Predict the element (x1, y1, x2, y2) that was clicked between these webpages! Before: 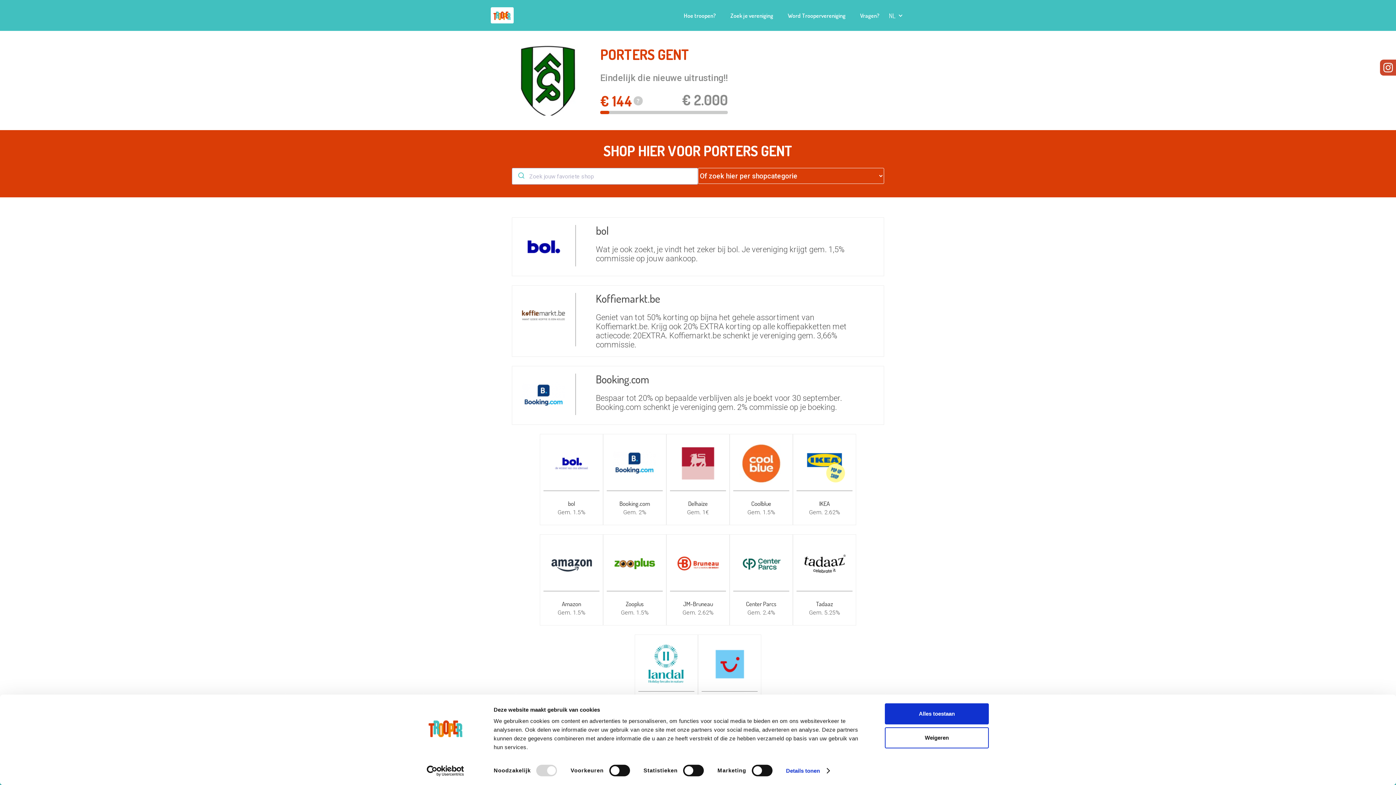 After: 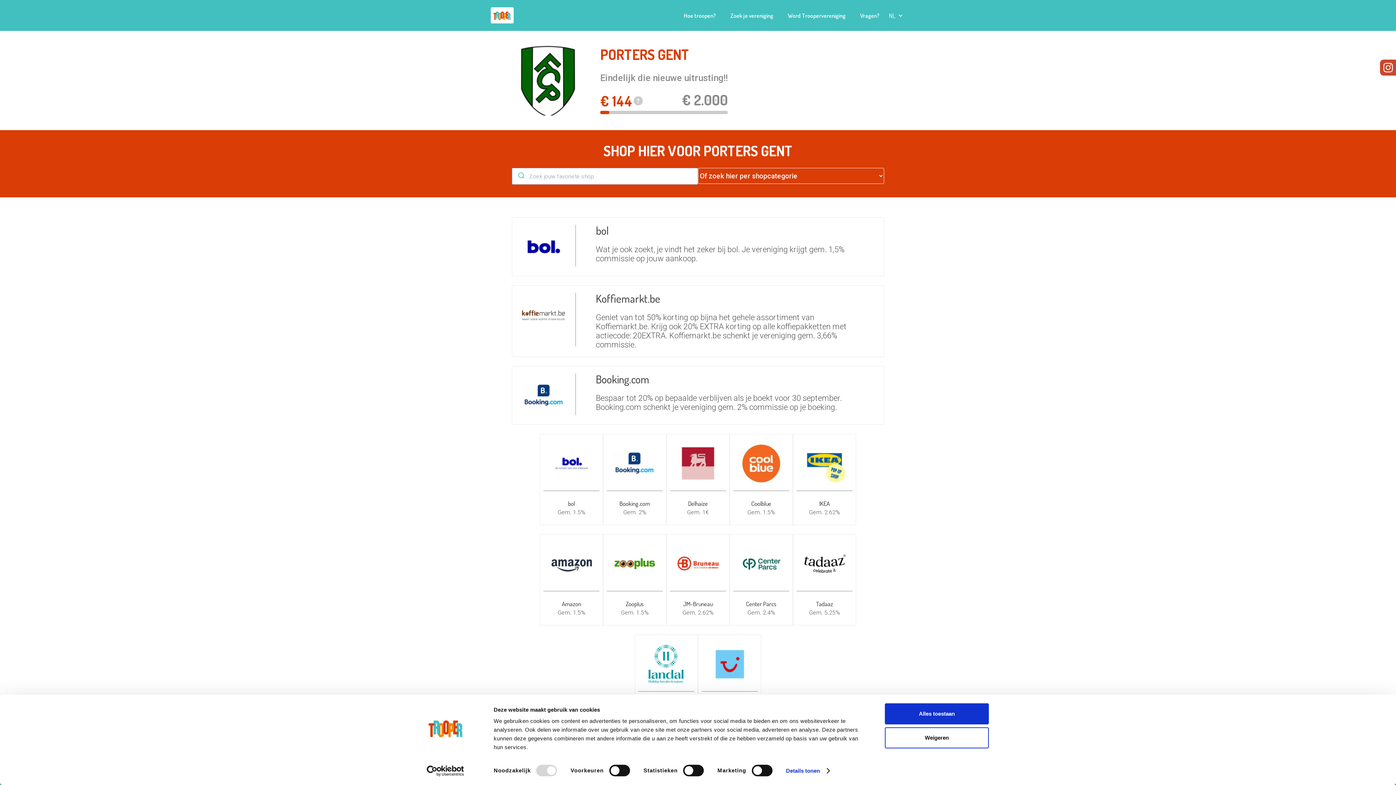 Action: bbox: (1380, 55, 1396, 75)